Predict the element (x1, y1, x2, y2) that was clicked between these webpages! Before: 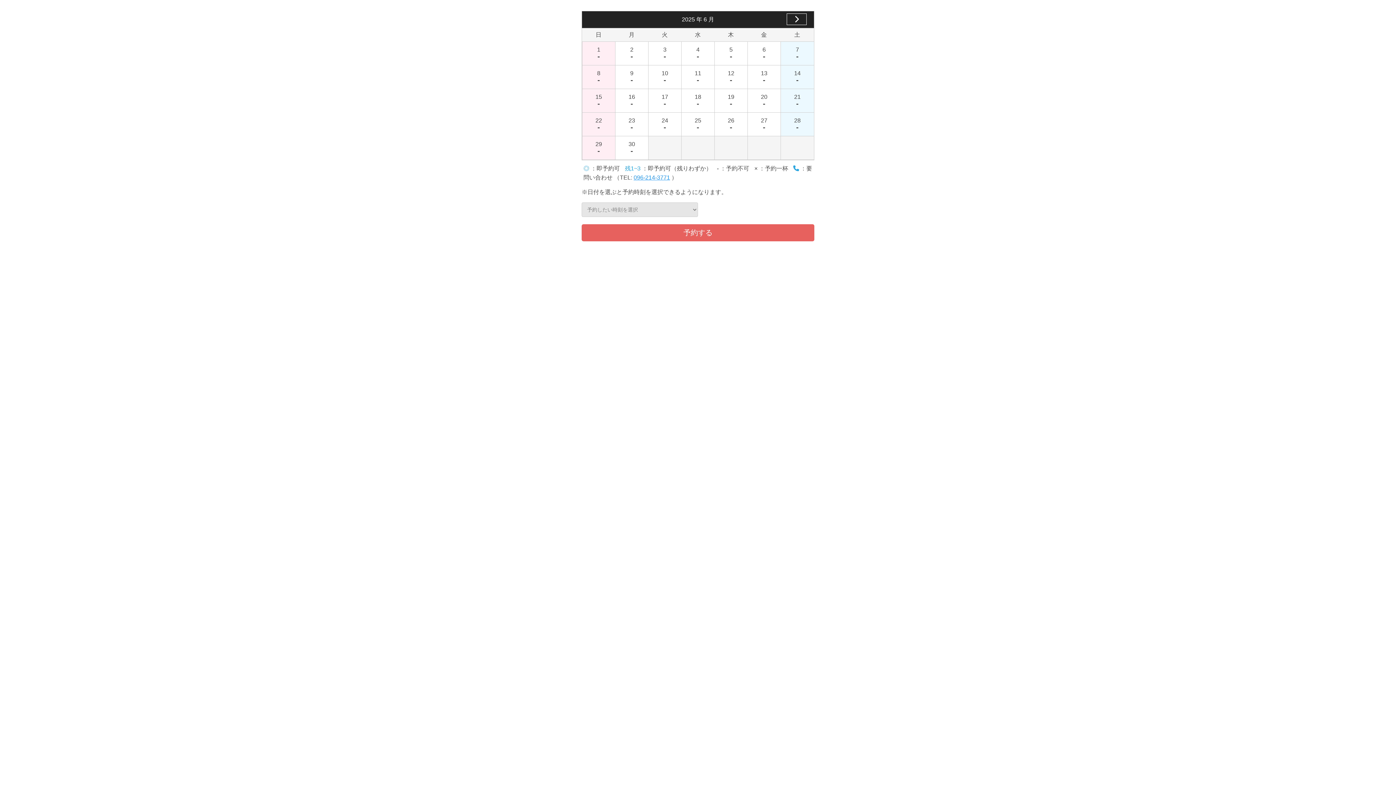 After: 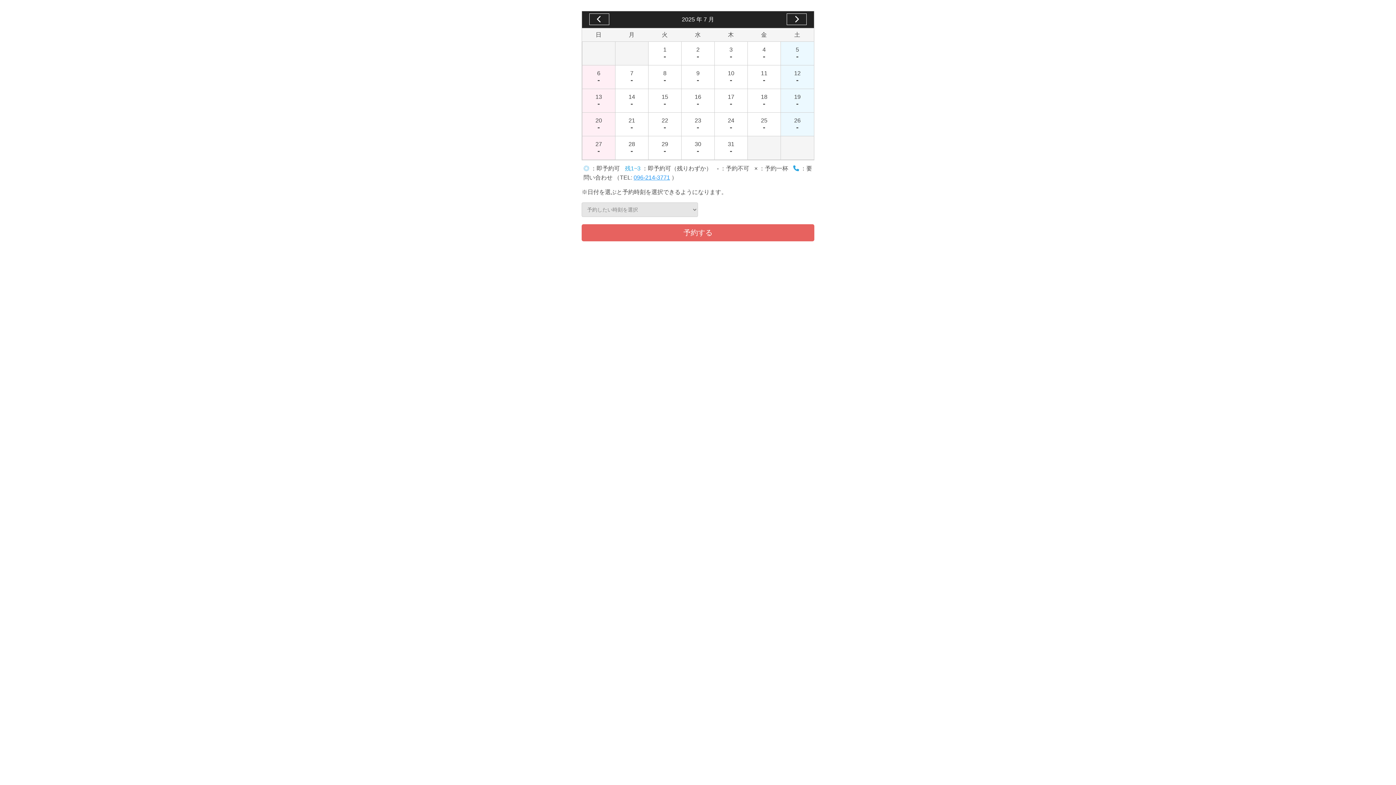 Action: bbox: (786, 13, 806, 25)